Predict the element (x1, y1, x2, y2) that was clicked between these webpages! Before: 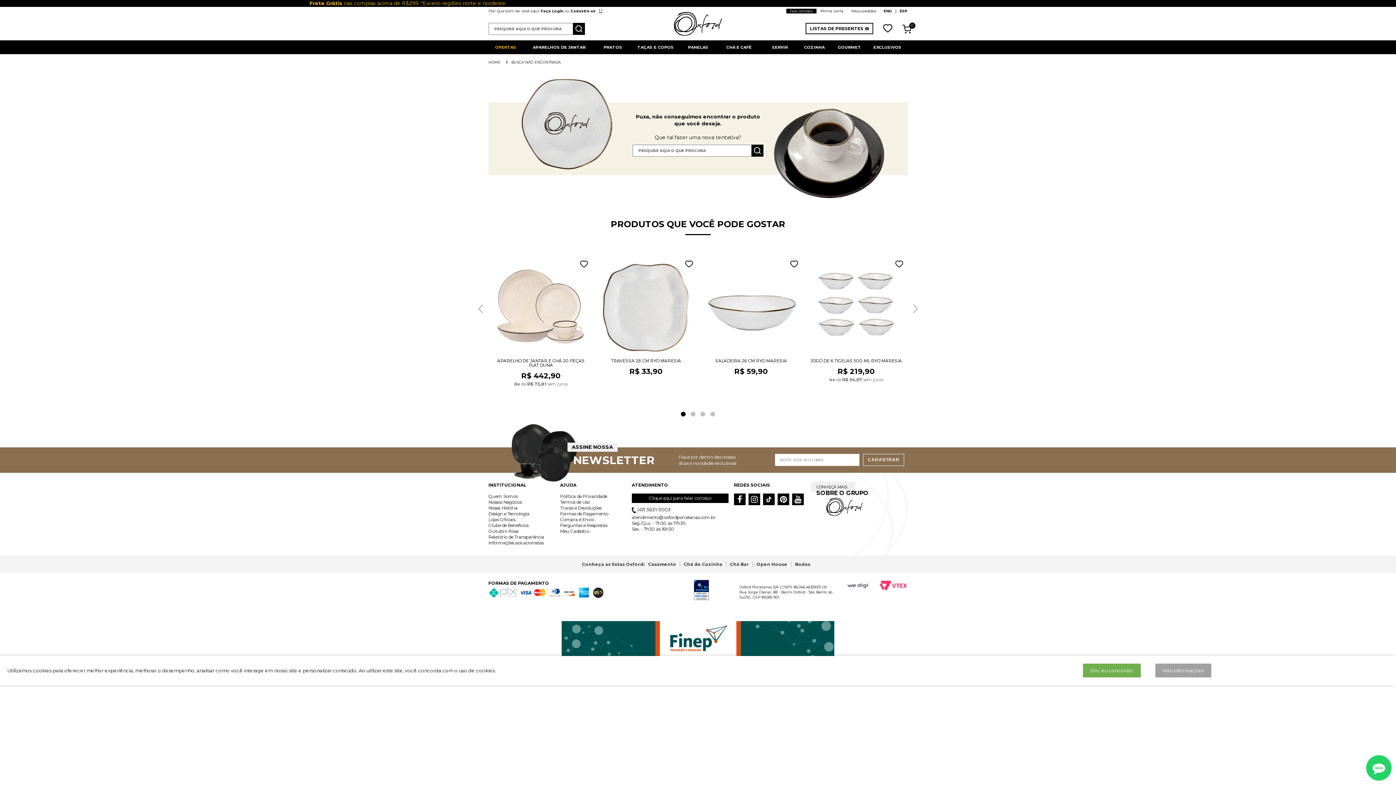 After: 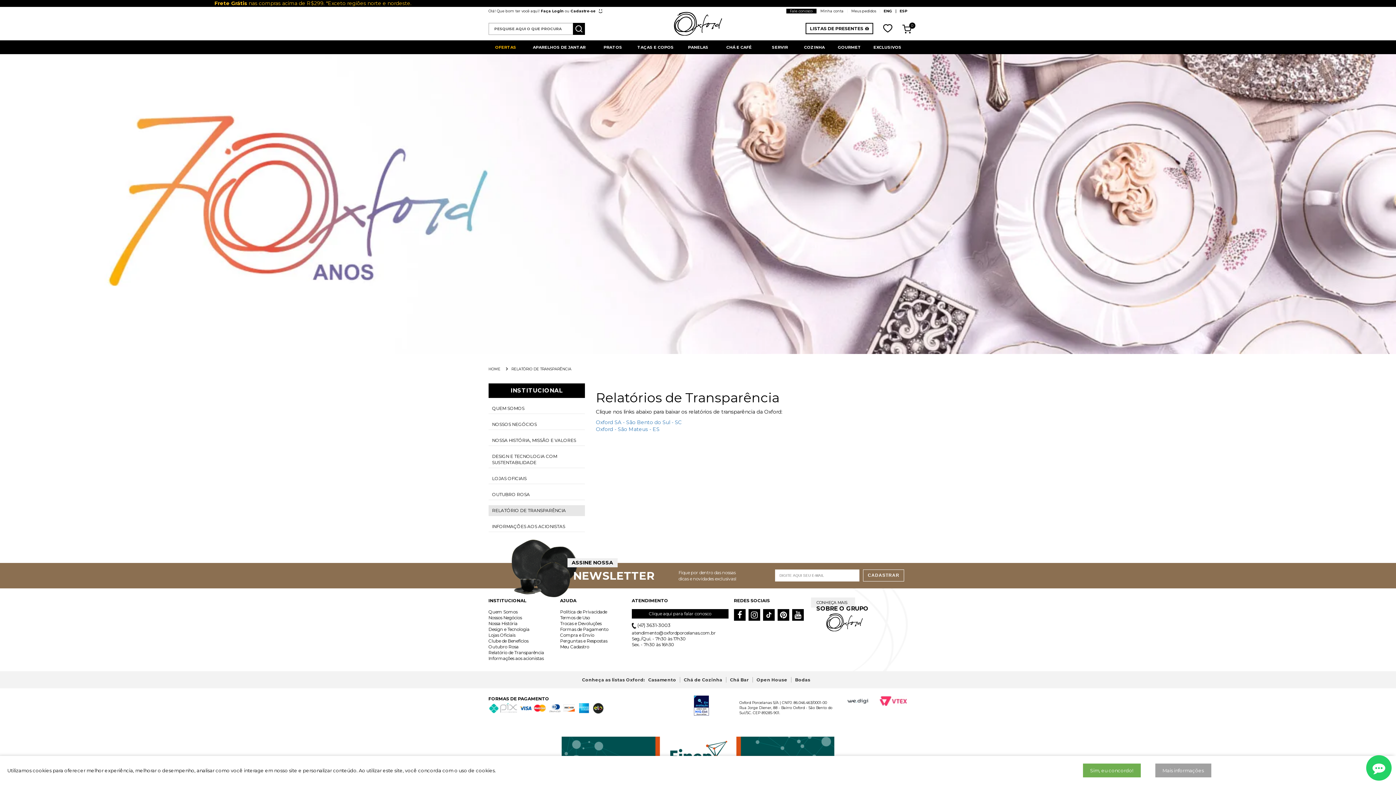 Action: bbox: (488, 534, 544, 540) label: Relatório de Transparência